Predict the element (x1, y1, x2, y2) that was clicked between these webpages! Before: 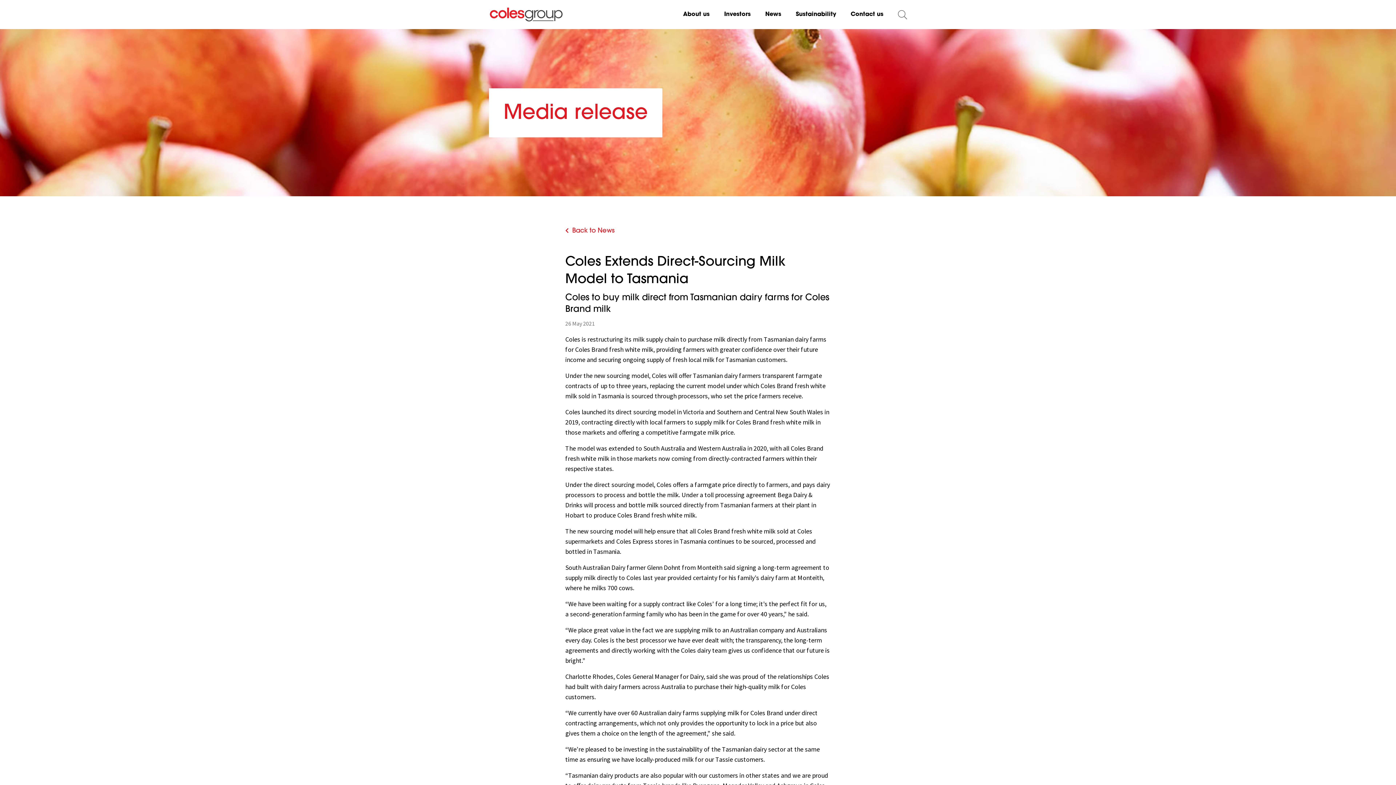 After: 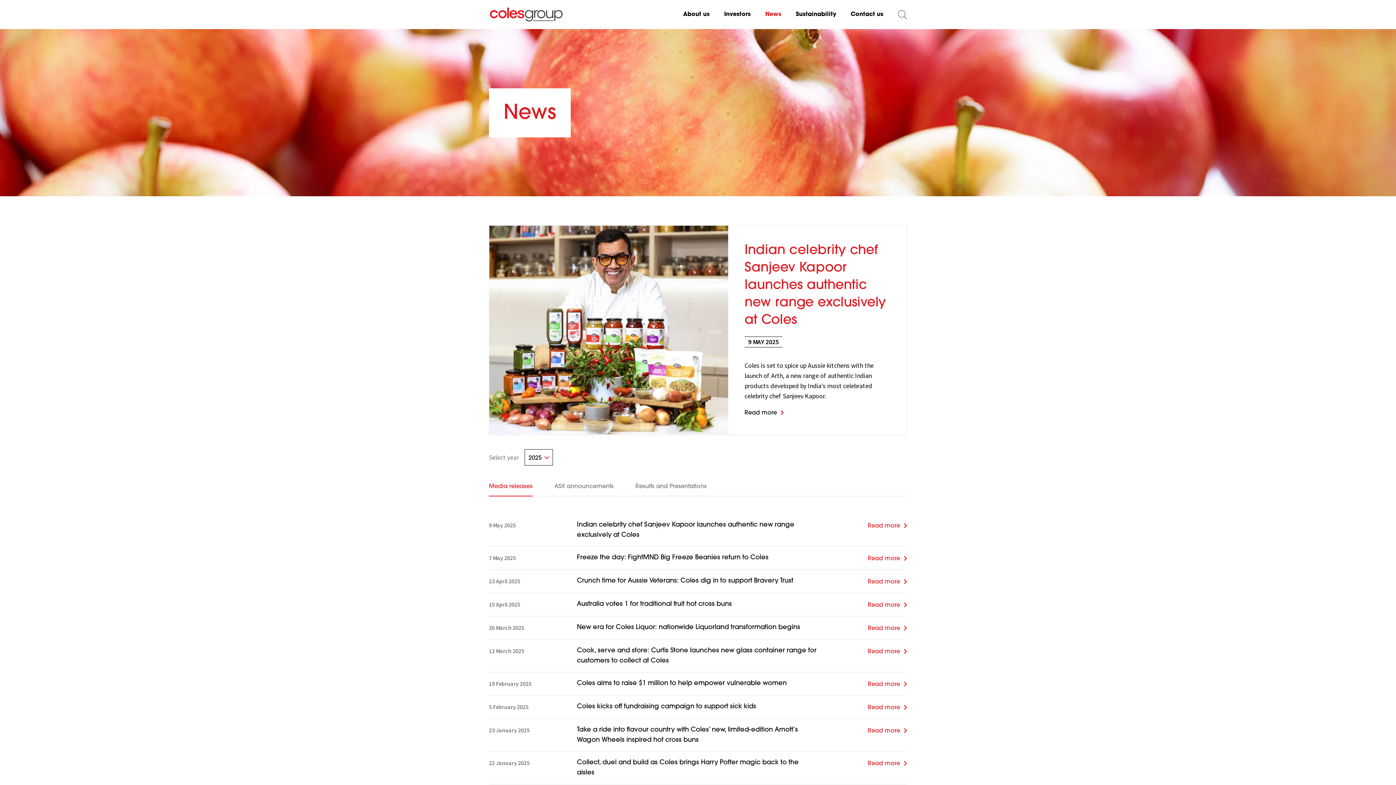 Action: bbox: (765, 9, 781, 19) label: News